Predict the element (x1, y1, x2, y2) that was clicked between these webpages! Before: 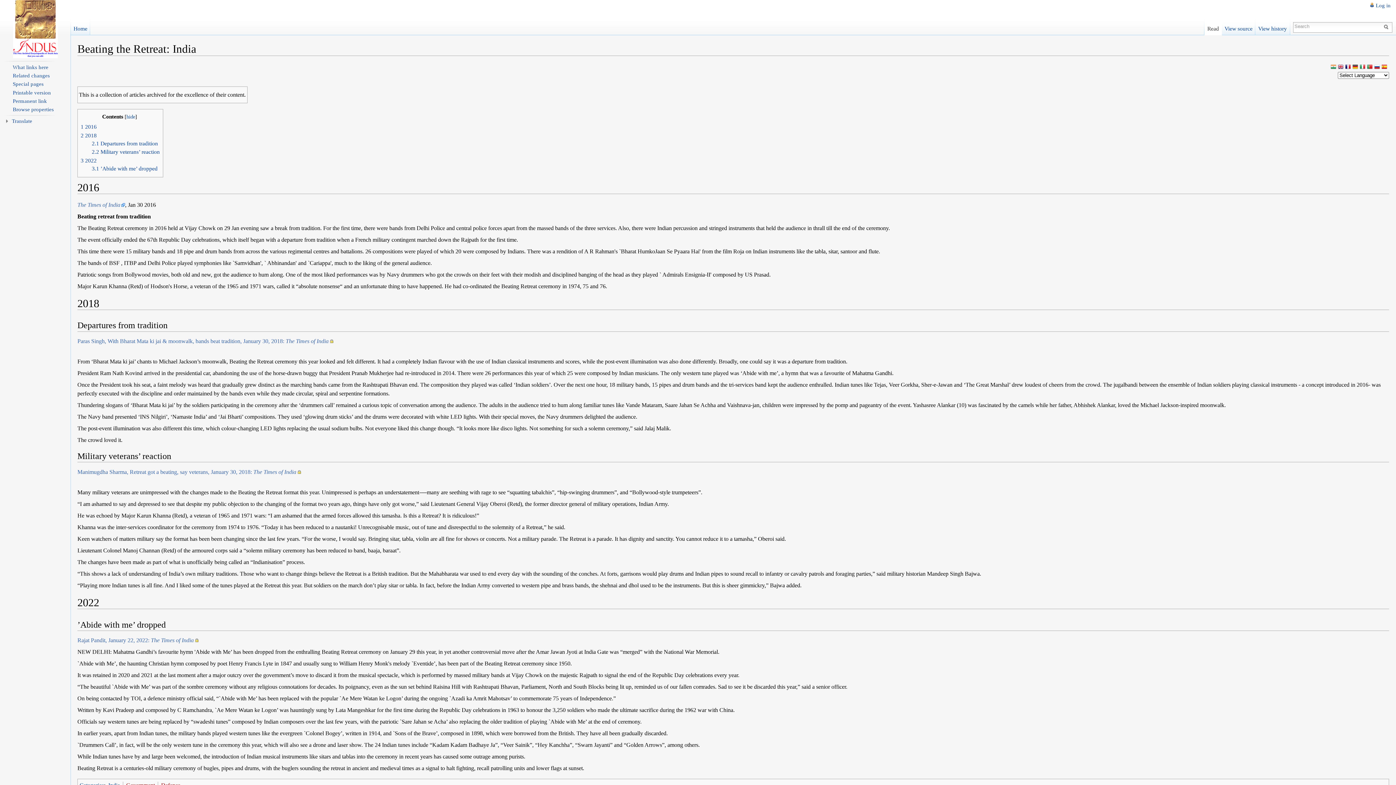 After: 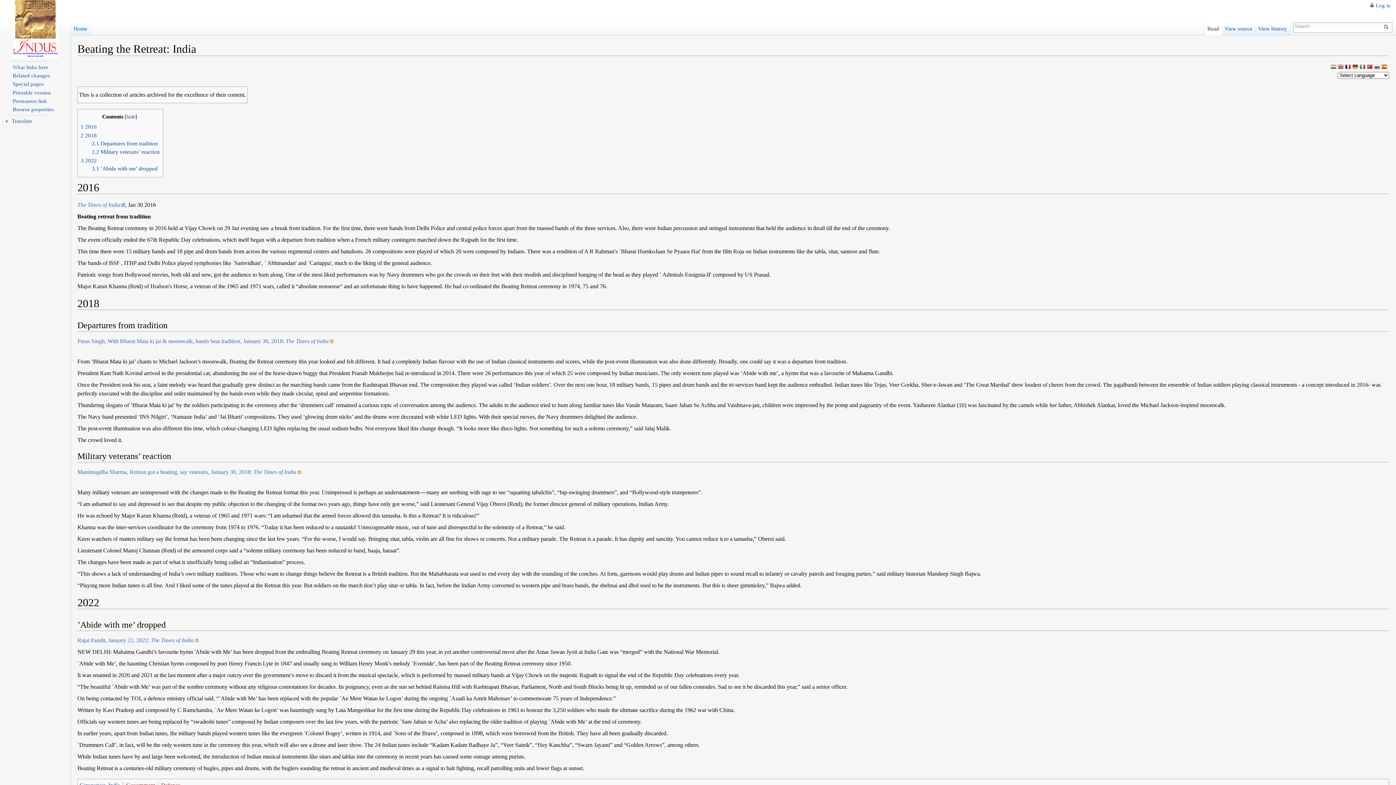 Action: bbox: (1374, 64, 1380, 71)